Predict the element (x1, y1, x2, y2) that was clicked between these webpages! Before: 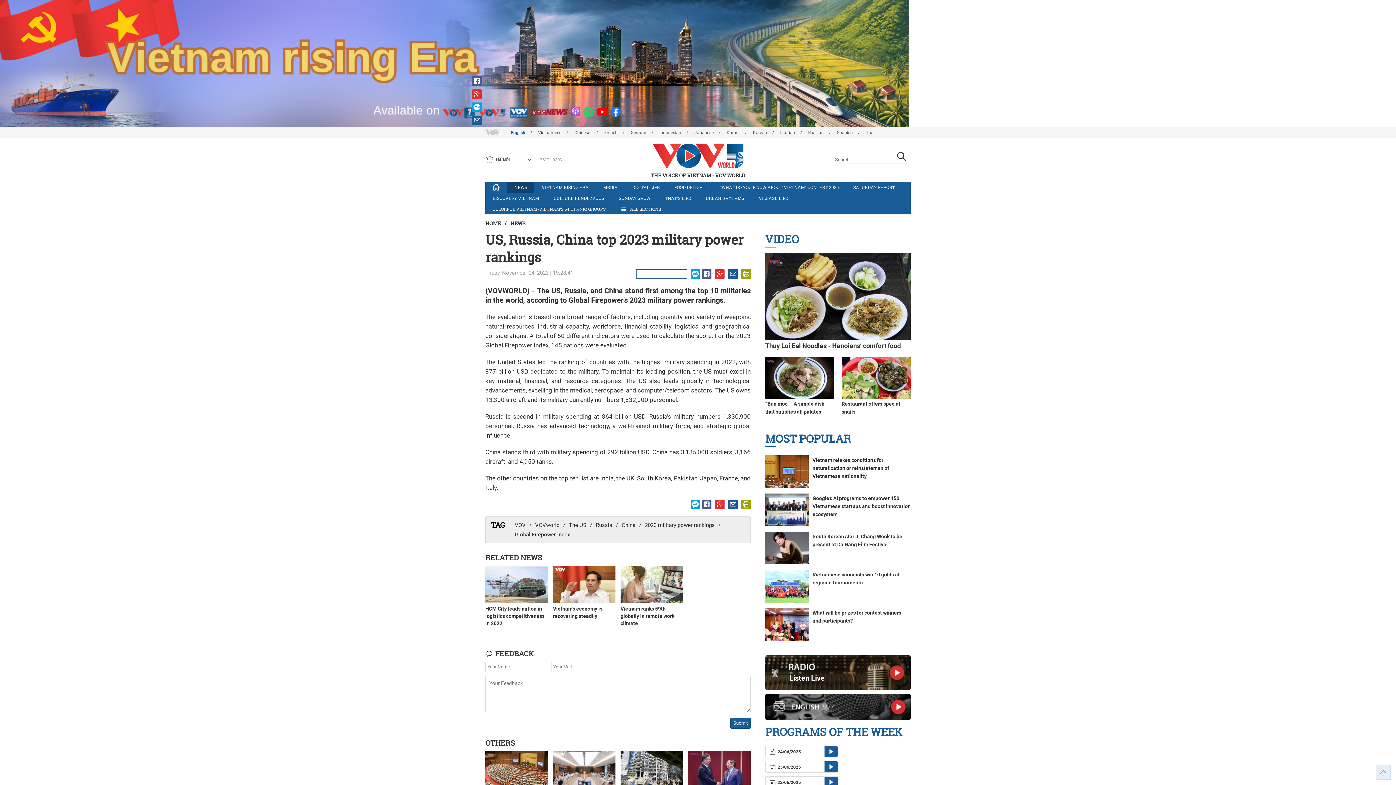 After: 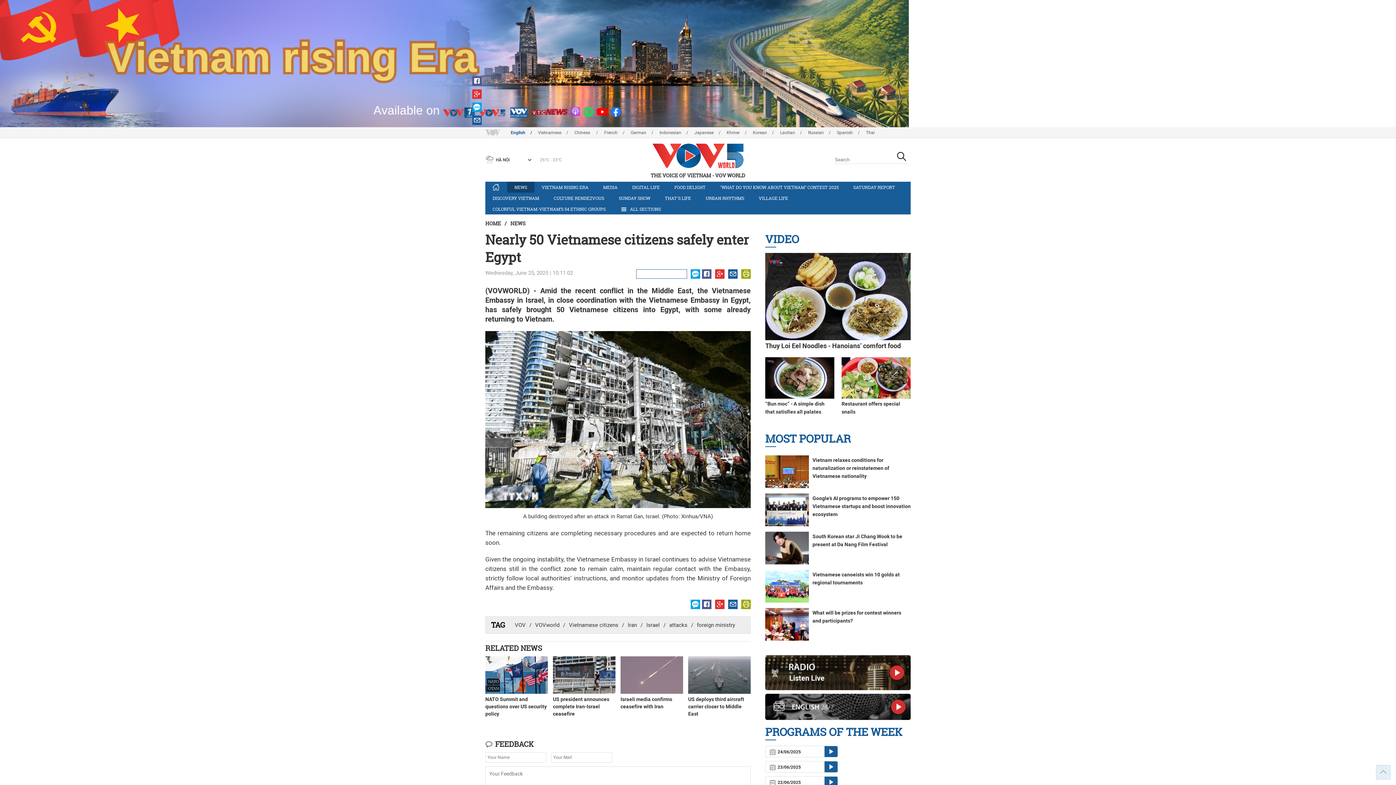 Action: bbox: (620, 767, 683, 772)